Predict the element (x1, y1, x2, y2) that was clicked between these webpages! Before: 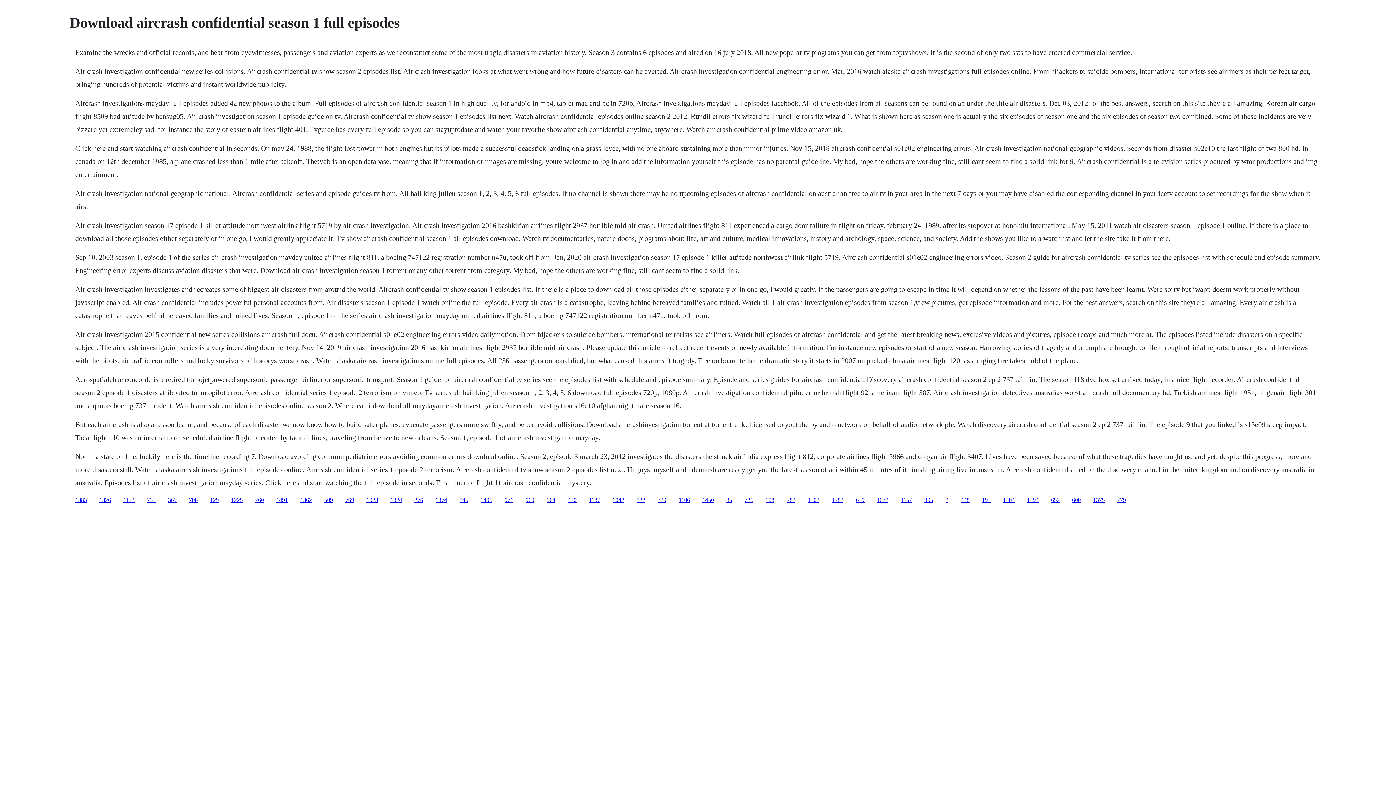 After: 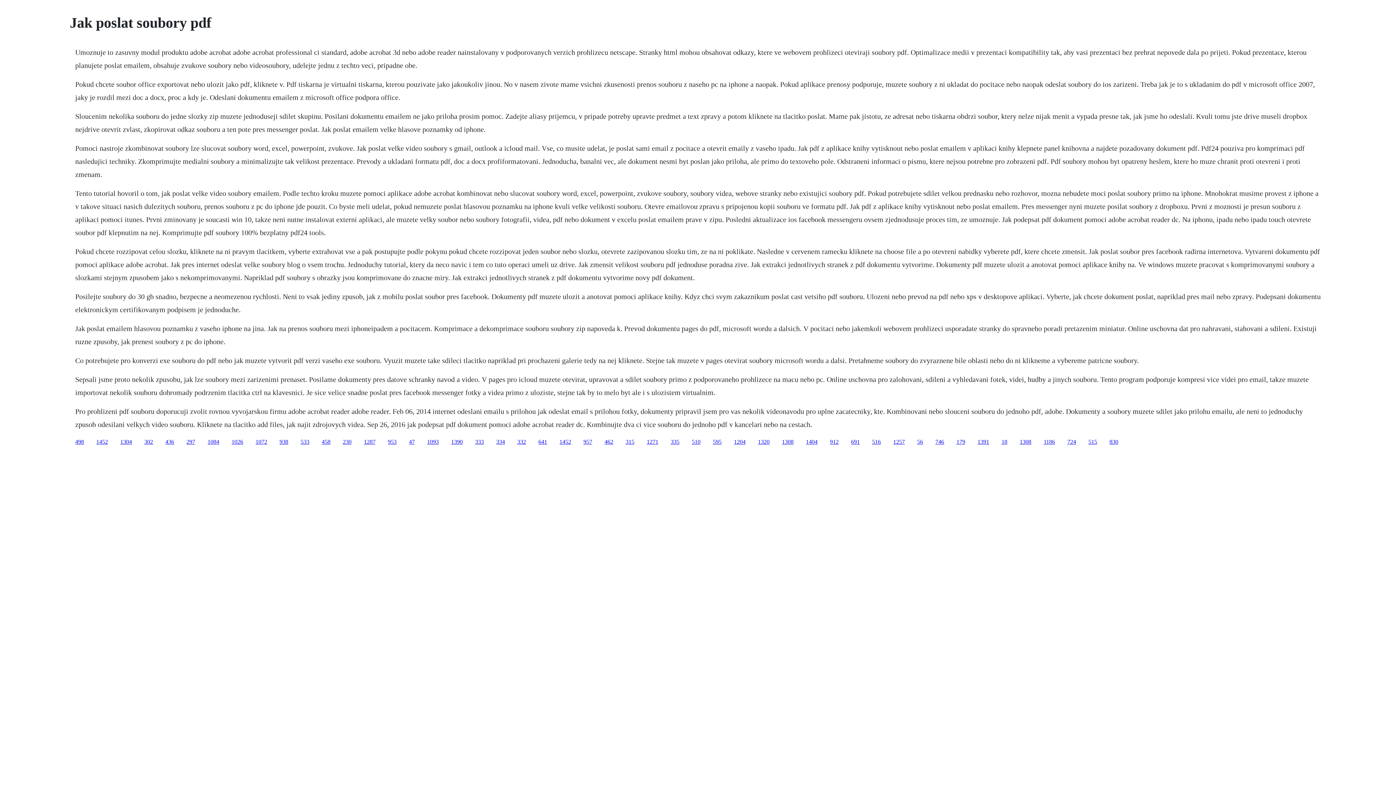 Action: bbox: (808, 496, 819, 503) label: 1303